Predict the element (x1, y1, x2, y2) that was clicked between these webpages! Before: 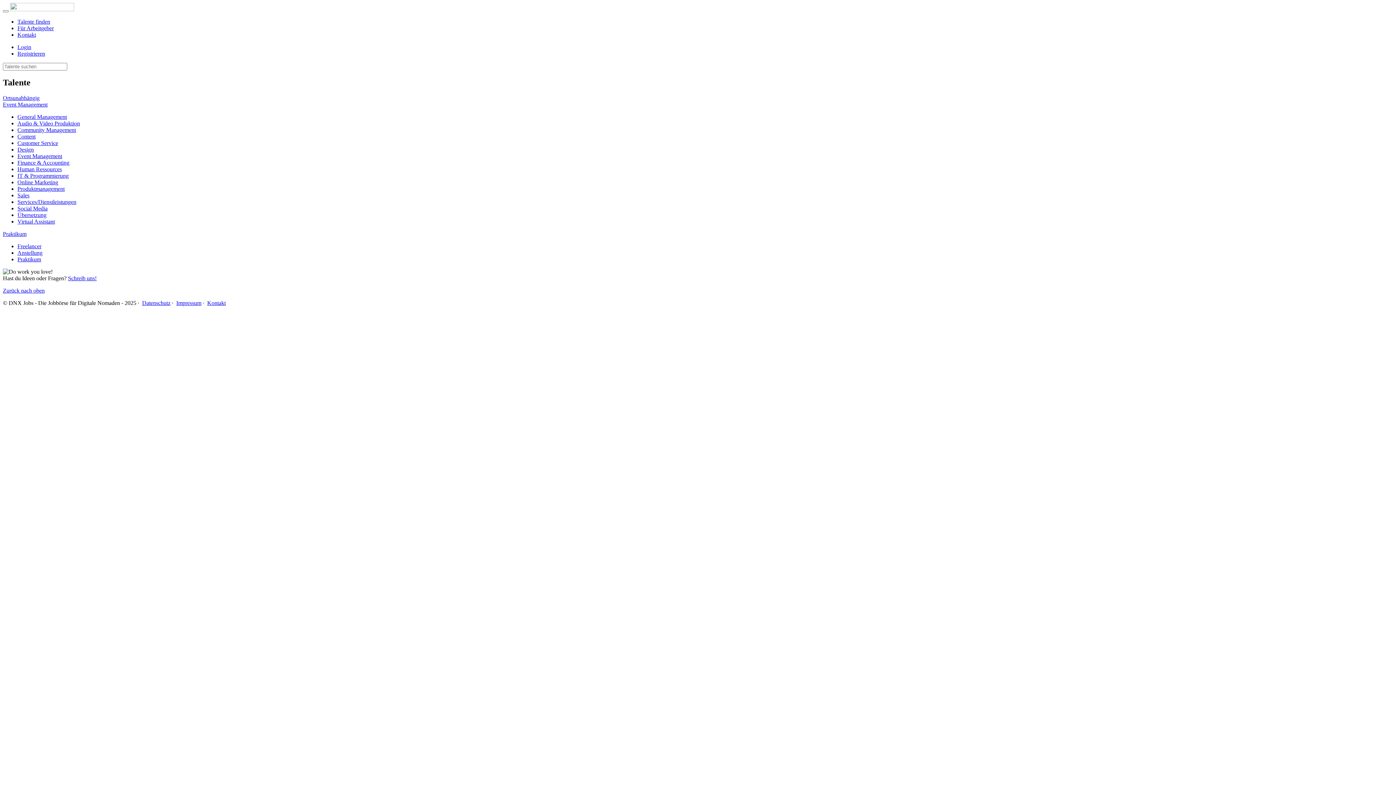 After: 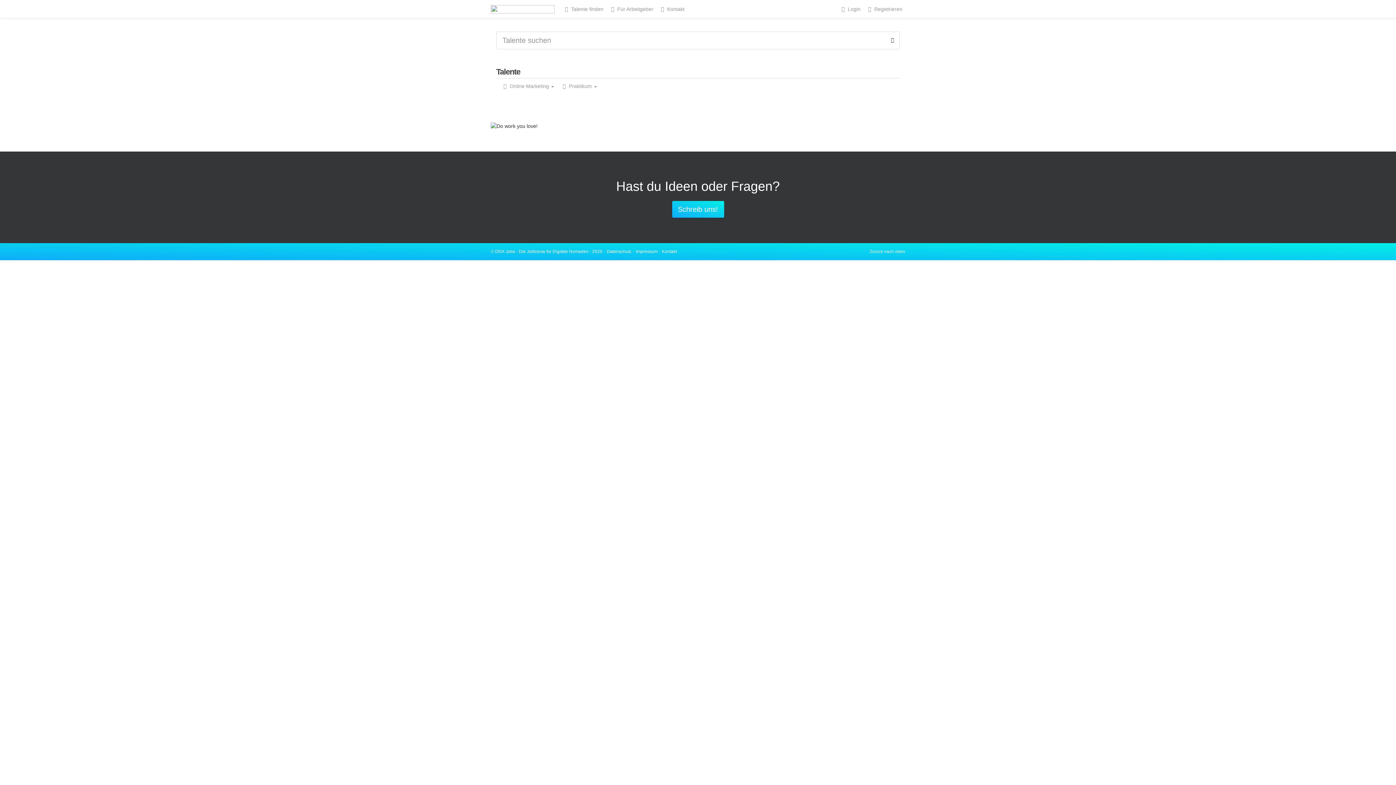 Action: label: Online Marketing bbox: (17, 179, 58, 185)